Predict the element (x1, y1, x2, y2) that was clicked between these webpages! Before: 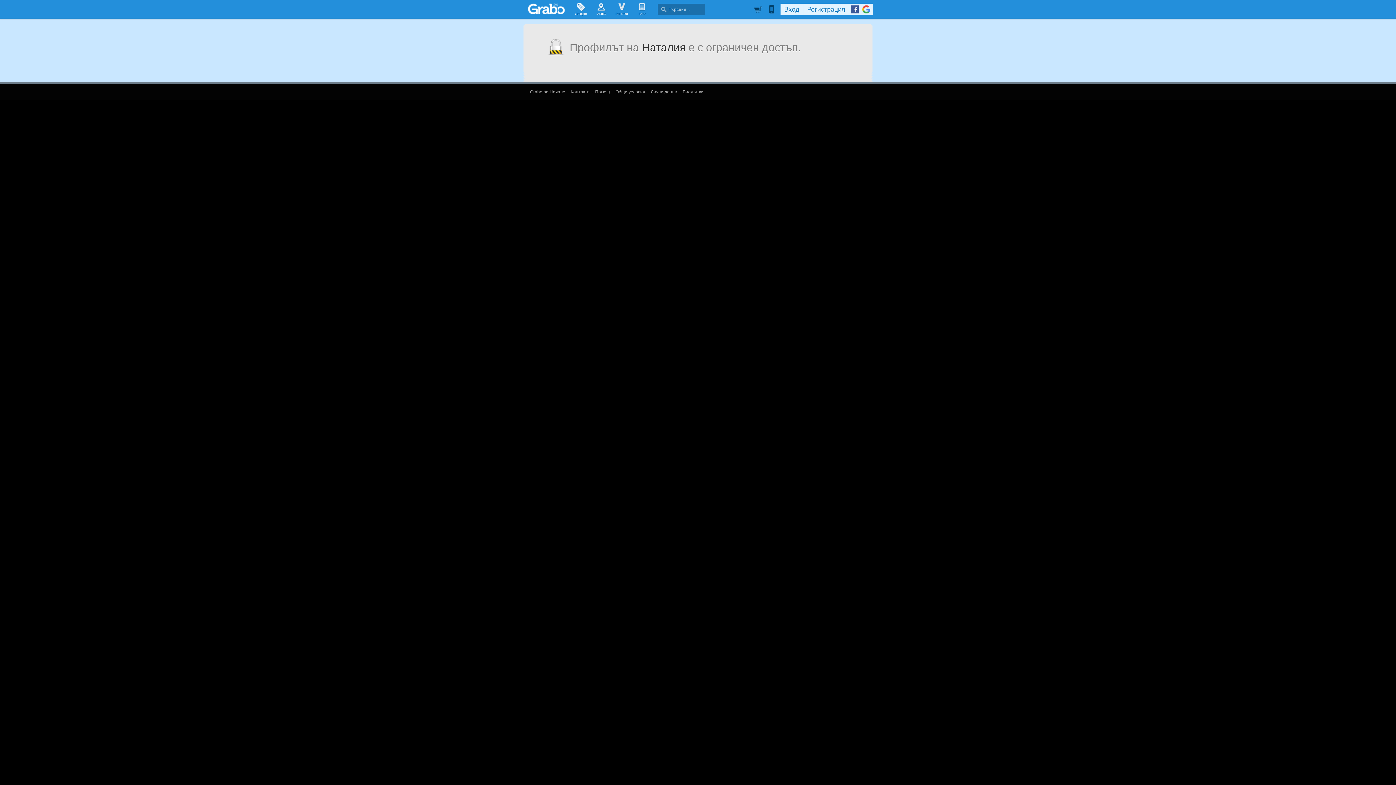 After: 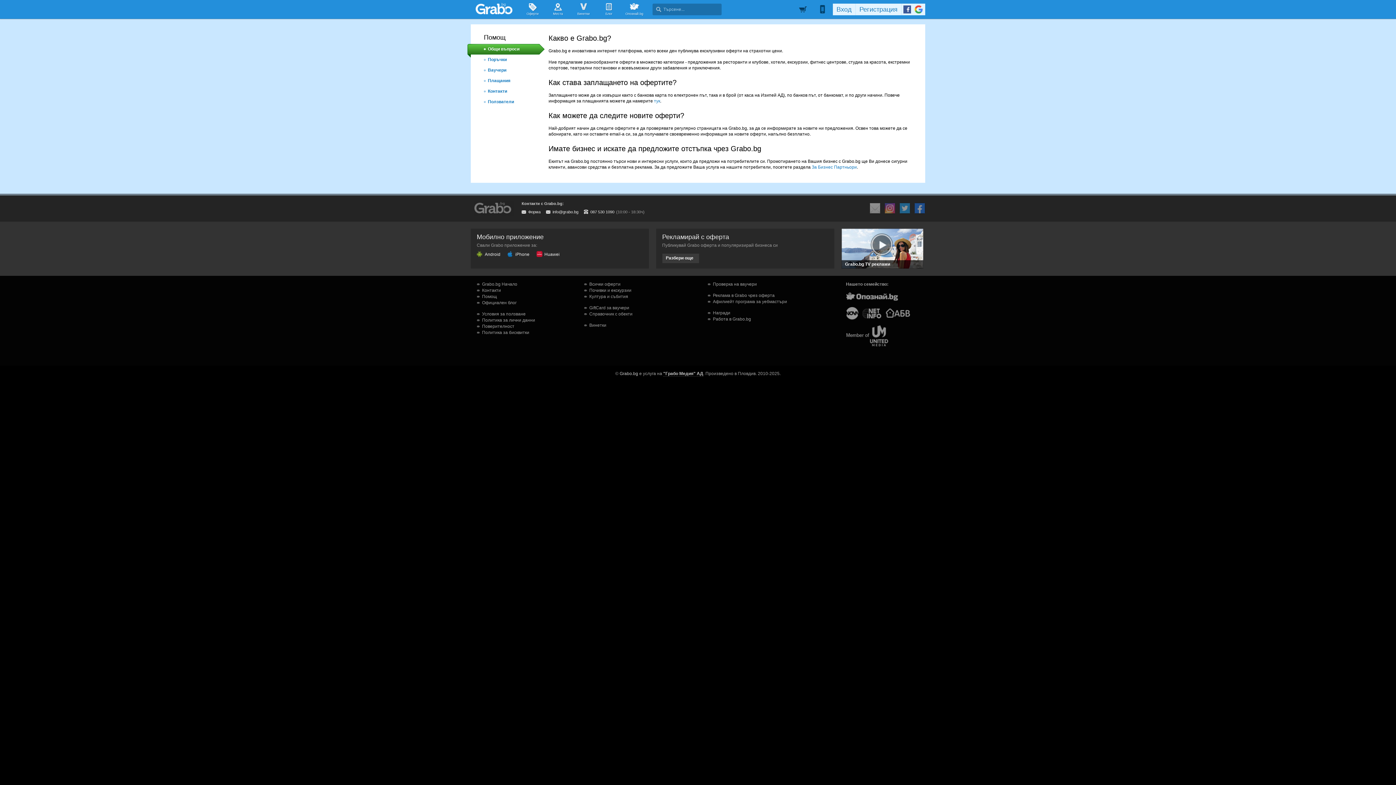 Action: bbox: (595, 89, 610, 94) label: Помощ